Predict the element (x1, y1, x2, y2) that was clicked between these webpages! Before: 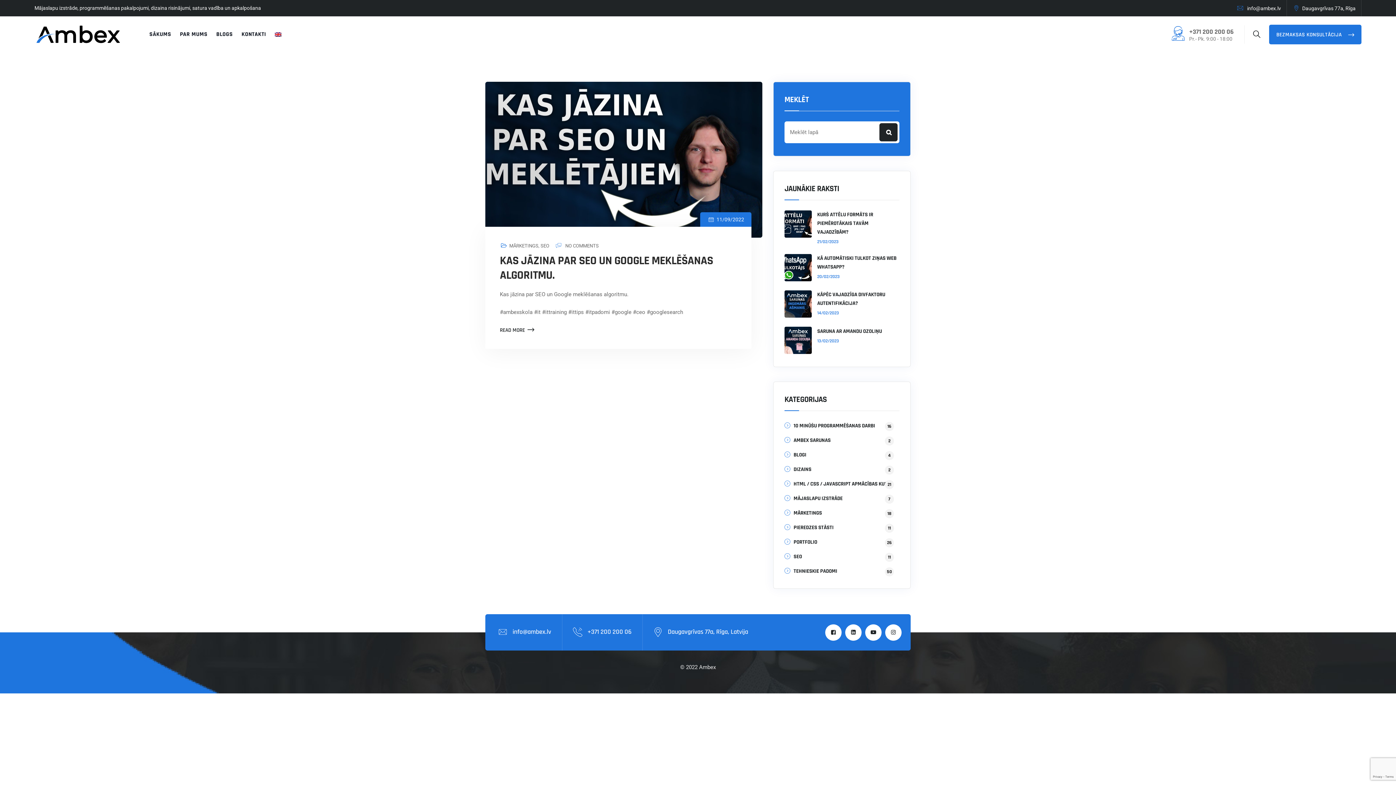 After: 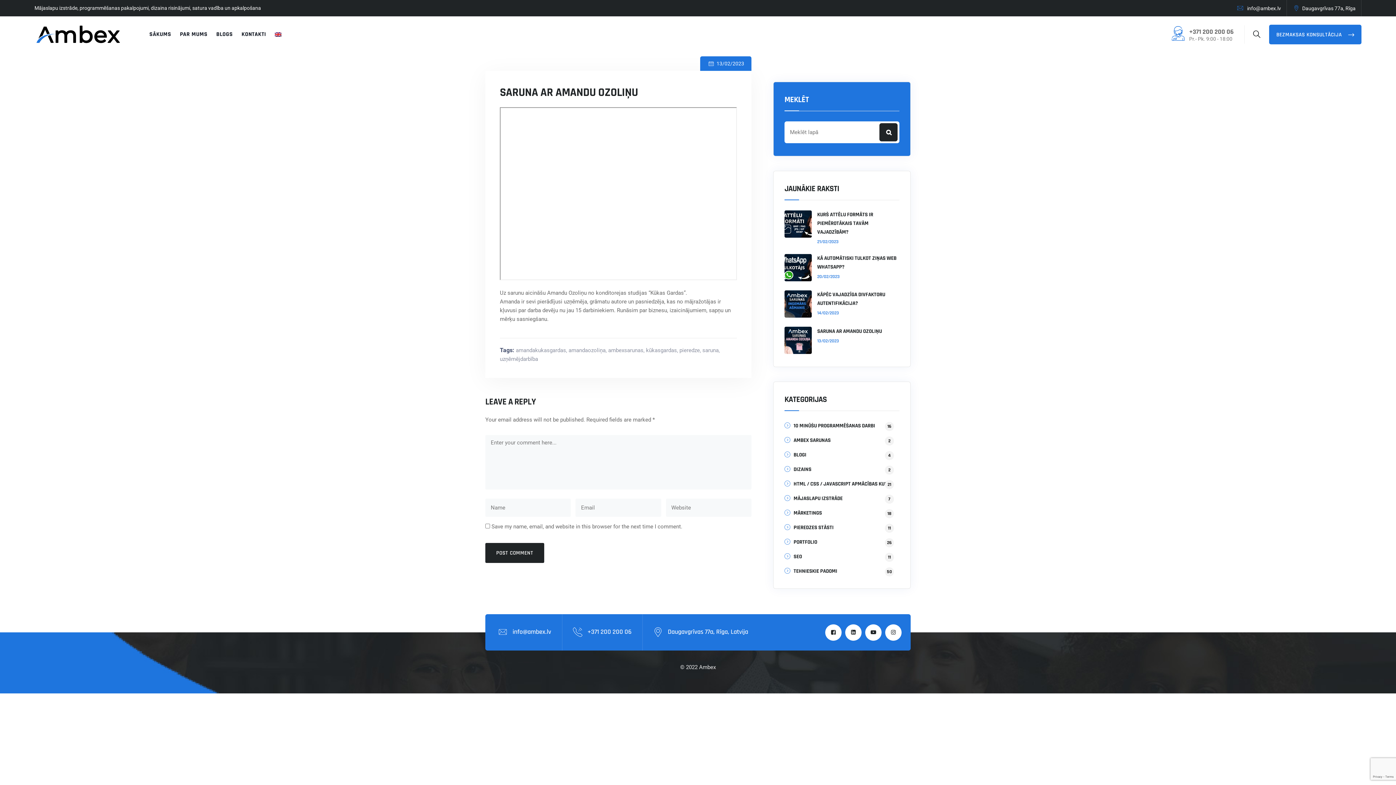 Action: bbox: (817, 338, 839, 344) label: 13/02/2023